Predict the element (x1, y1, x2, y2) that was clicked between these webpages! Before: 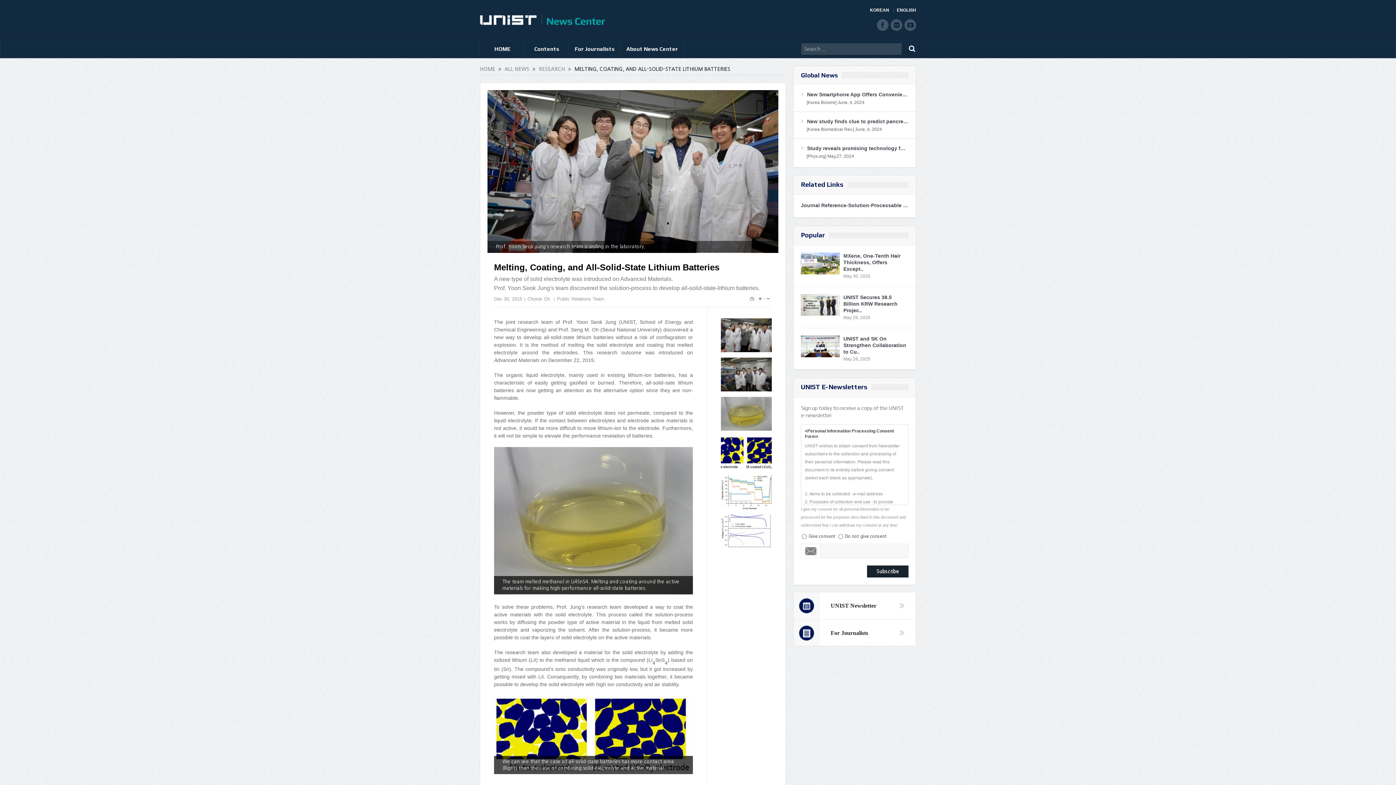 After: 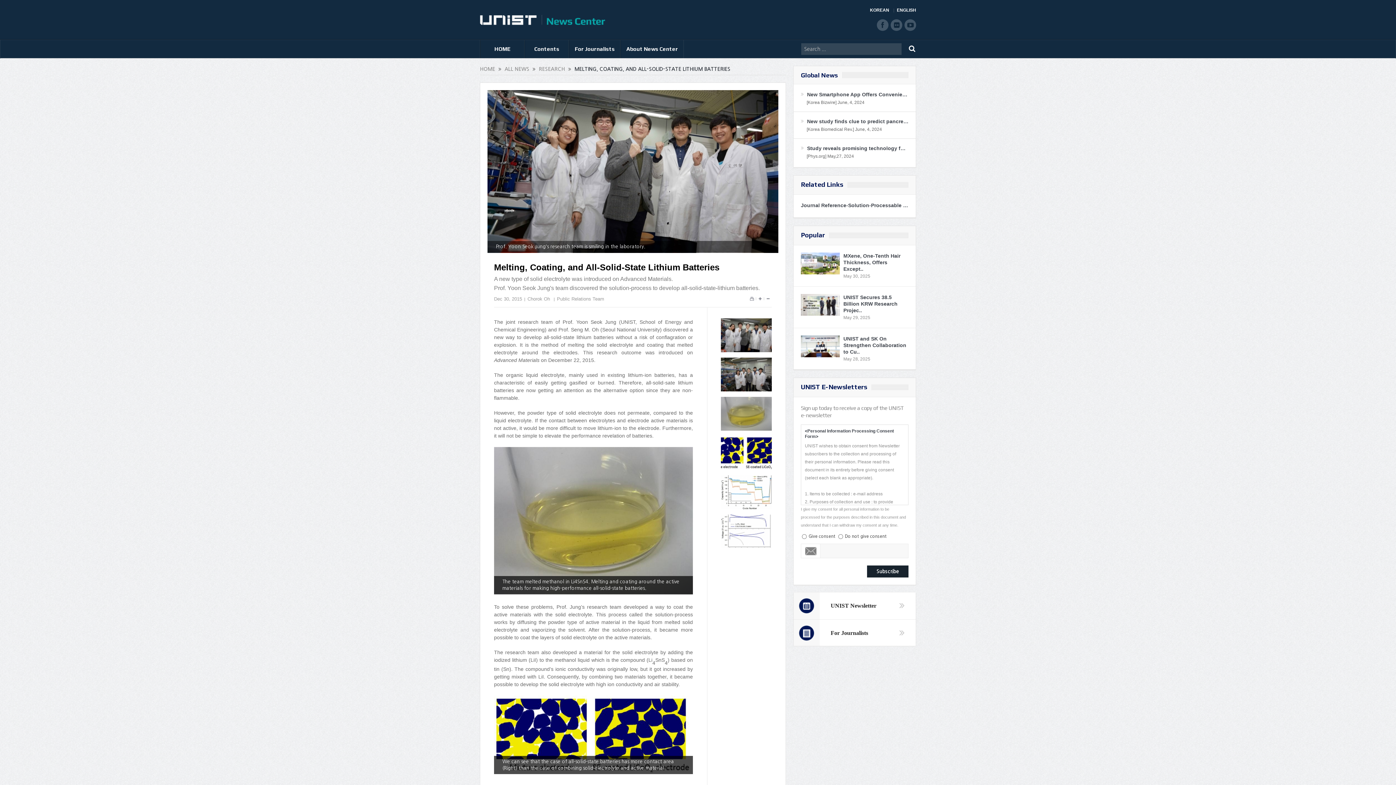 Action: label: print bbox: (748, 296, 756, 300)